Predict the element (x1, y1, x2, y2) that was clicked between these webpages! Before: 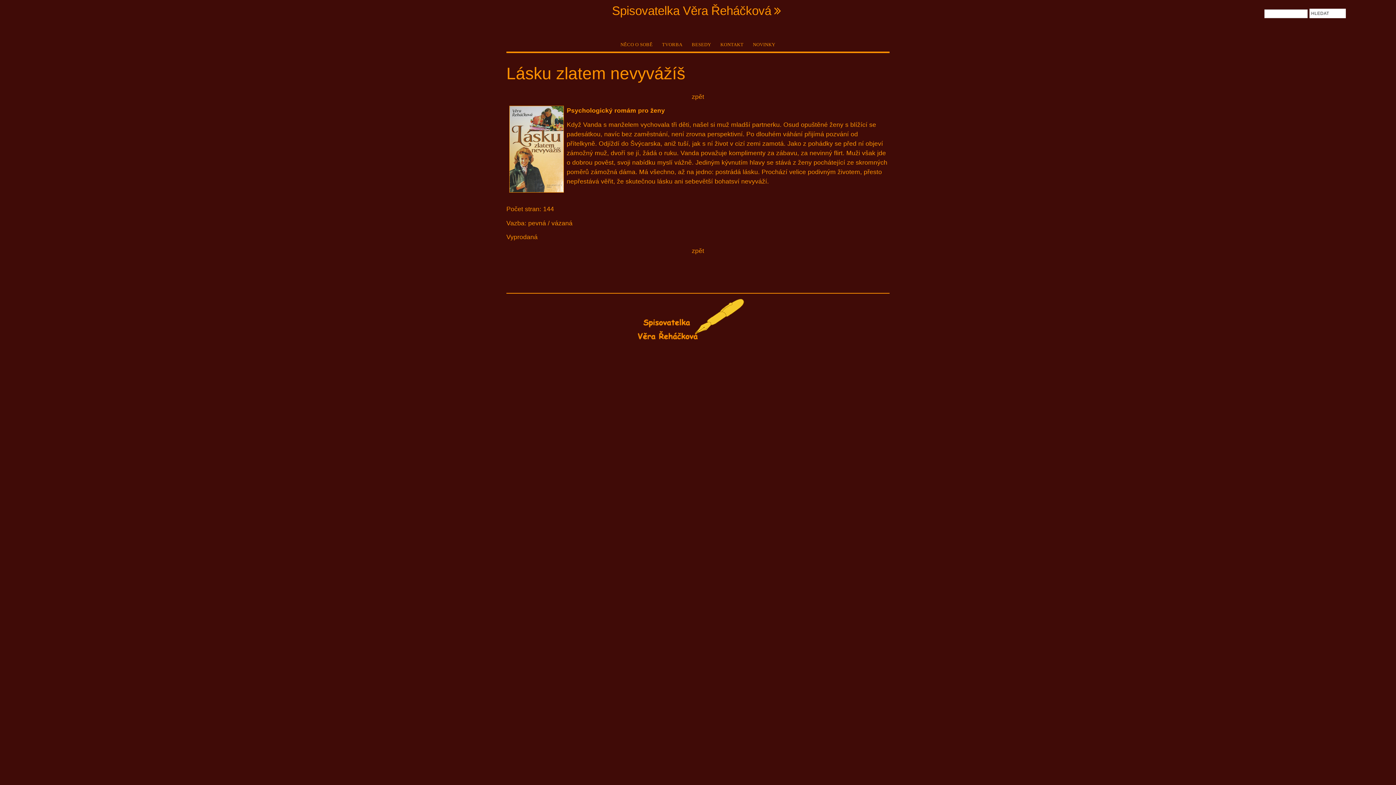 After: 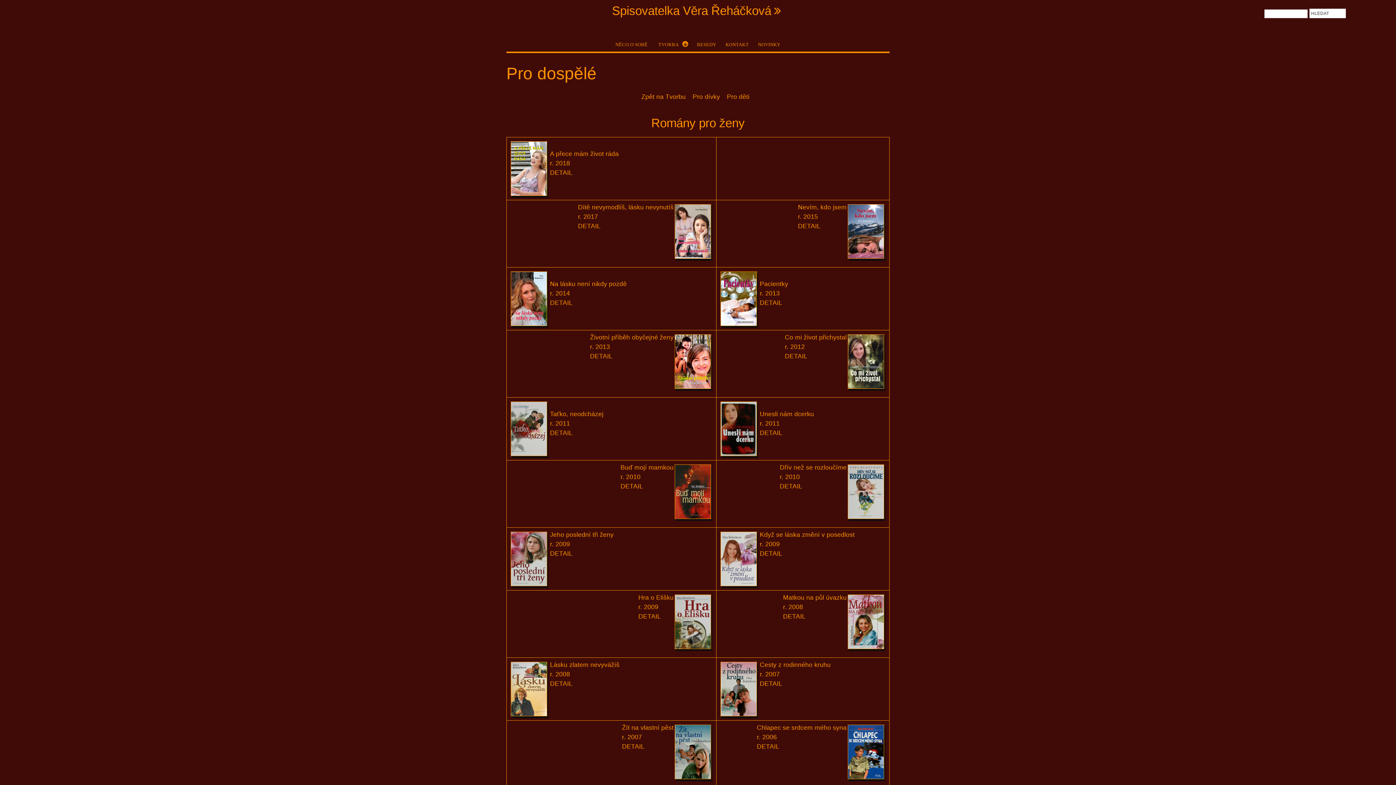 Action: bbox: (692, 247, 704, 254) label: zpět